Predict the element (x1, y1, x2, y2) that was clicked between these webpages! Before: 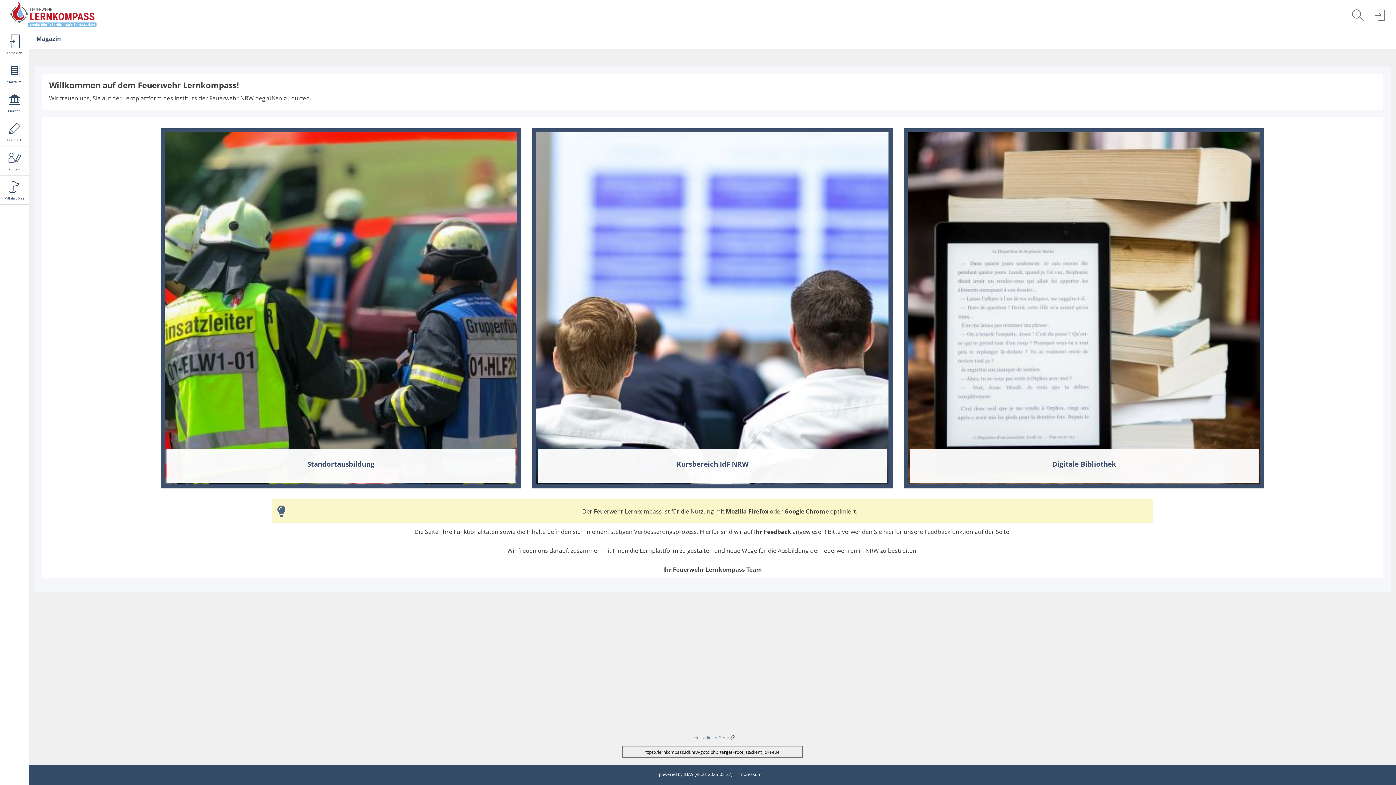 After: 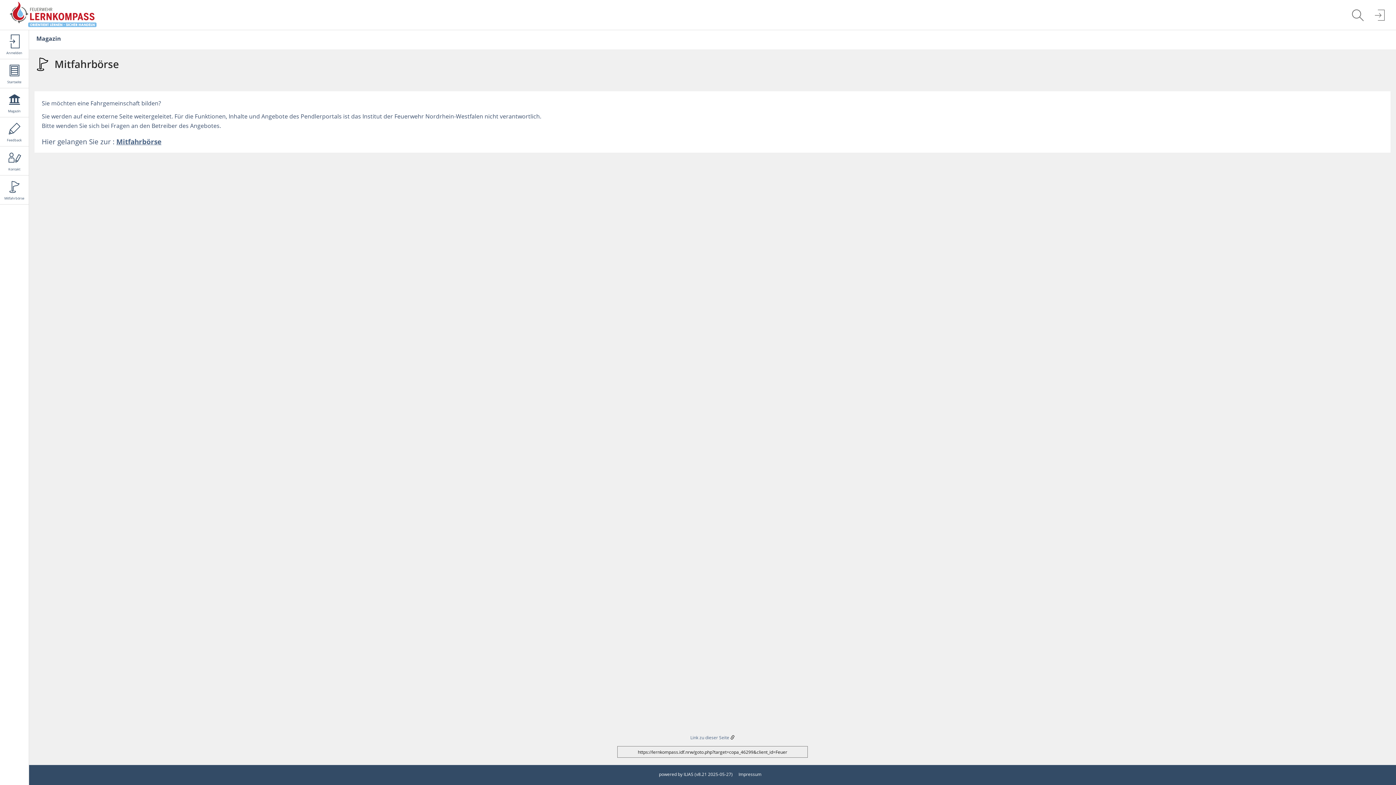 Action: label: Mitfahrbörse bbox: (0, 175, 28, 204)